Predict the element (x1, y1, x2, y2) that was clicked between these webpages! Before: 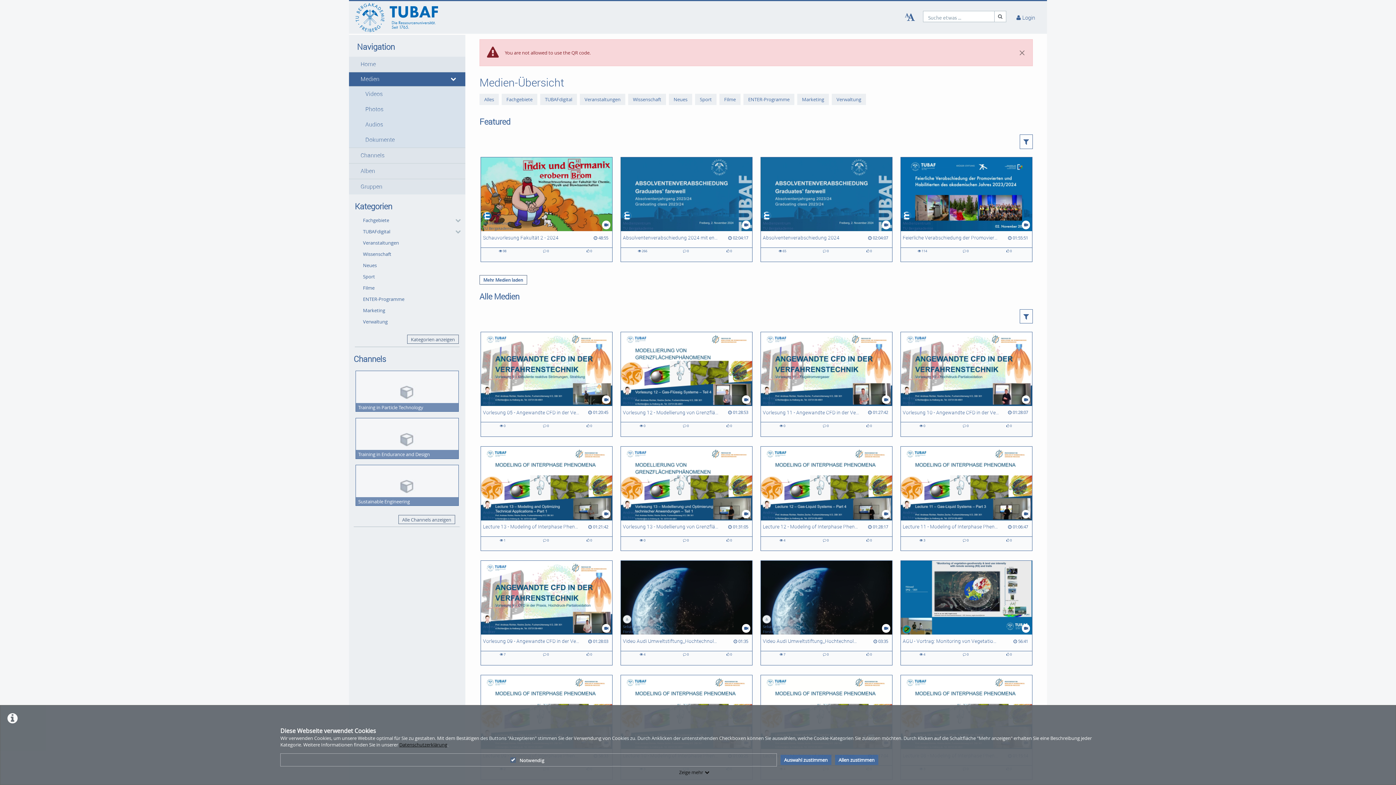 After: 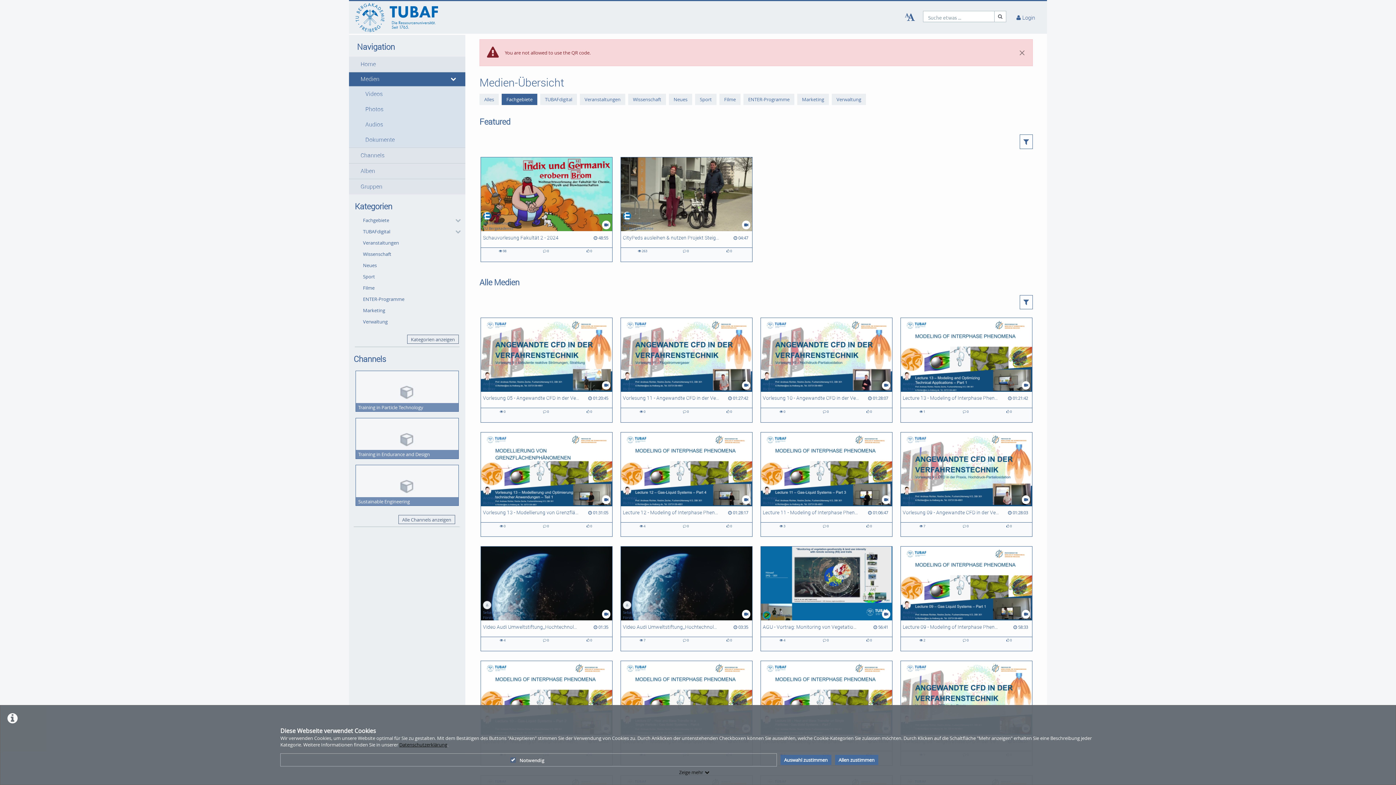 Action: label: Fachgebiete bbox: (501, 93, 537, 105)